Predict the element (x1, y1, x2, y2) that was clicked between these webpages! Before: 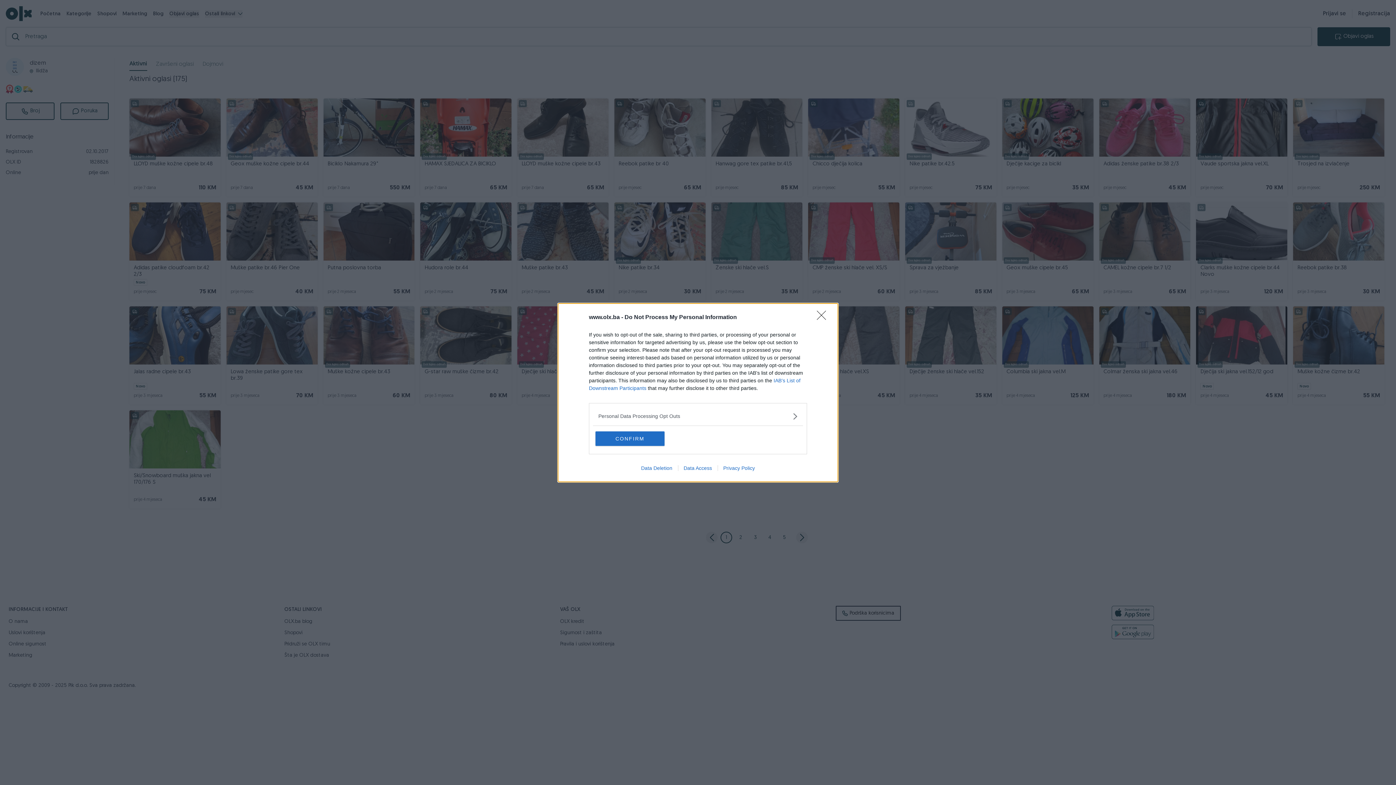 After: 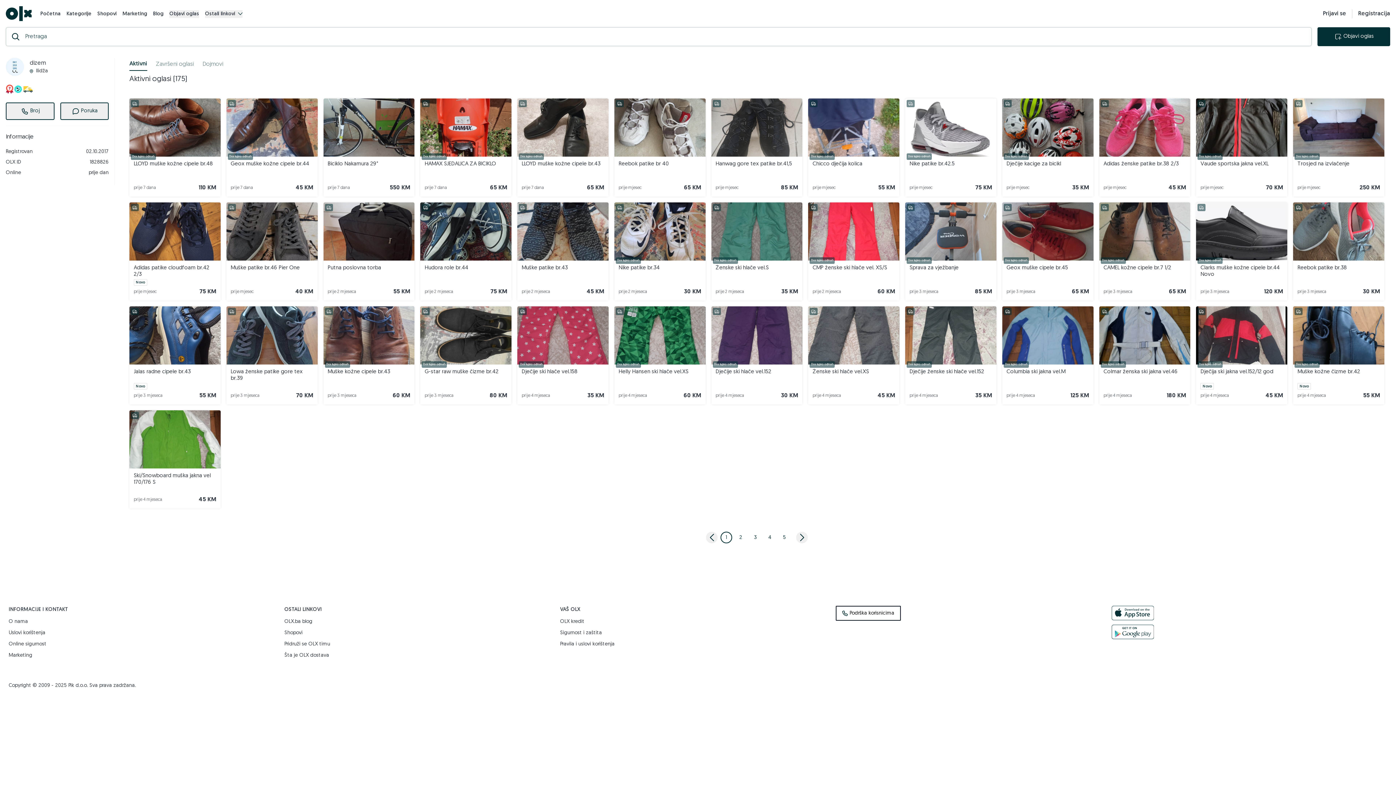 Action: label: Close bbox: (817, 310, 830, 324)